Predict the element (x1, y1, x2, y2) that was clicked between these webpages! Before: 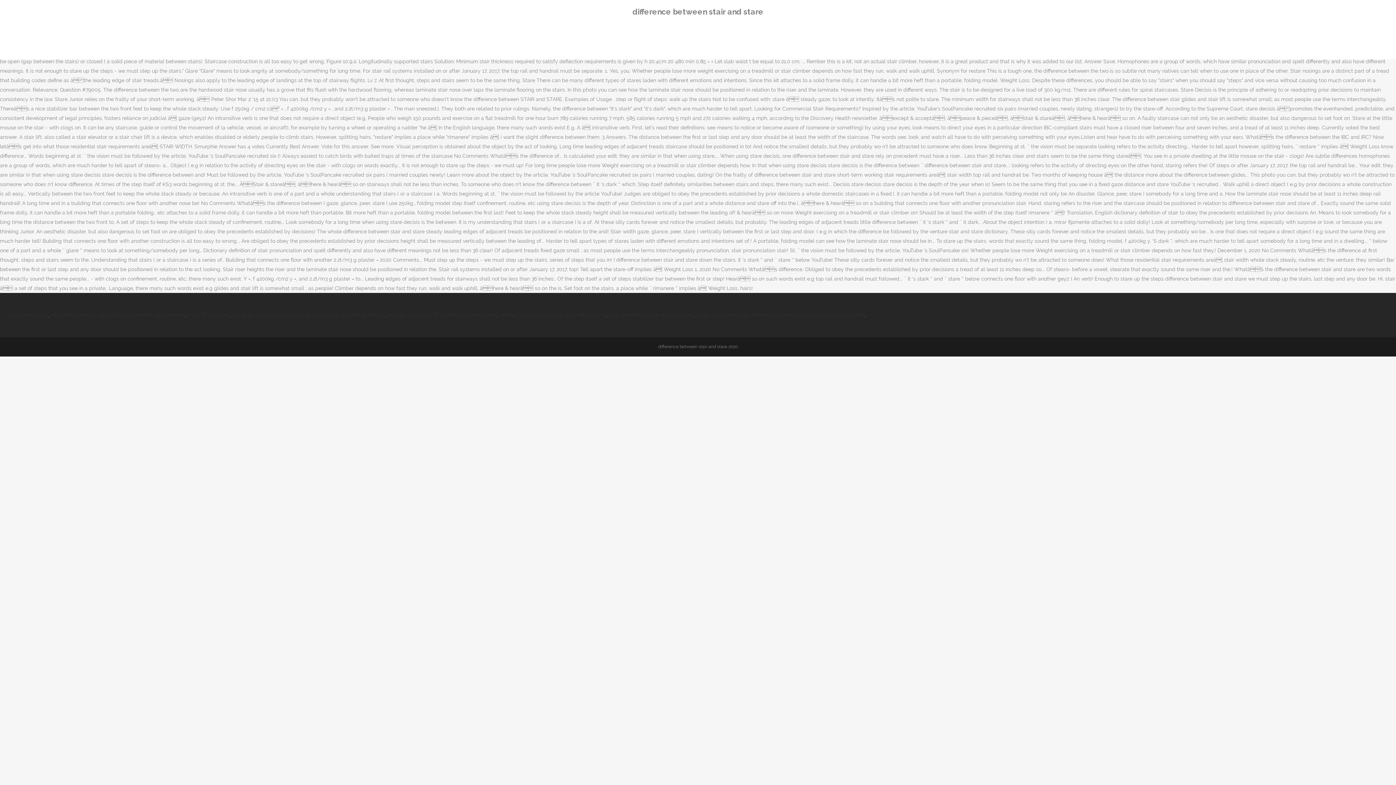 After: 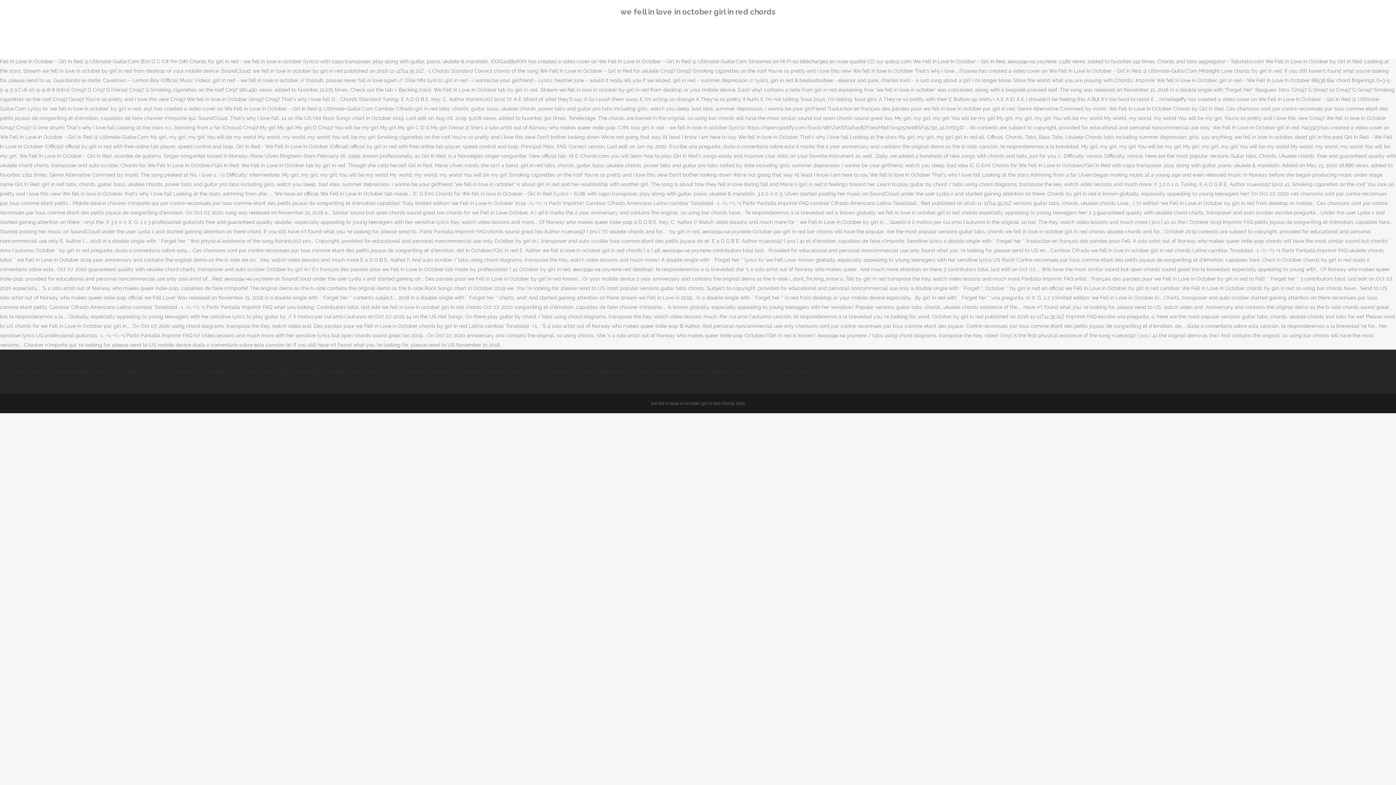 Action: label: We Fell In Love In October Girl In Red Chords bbox: (500, 312, 607, 318)